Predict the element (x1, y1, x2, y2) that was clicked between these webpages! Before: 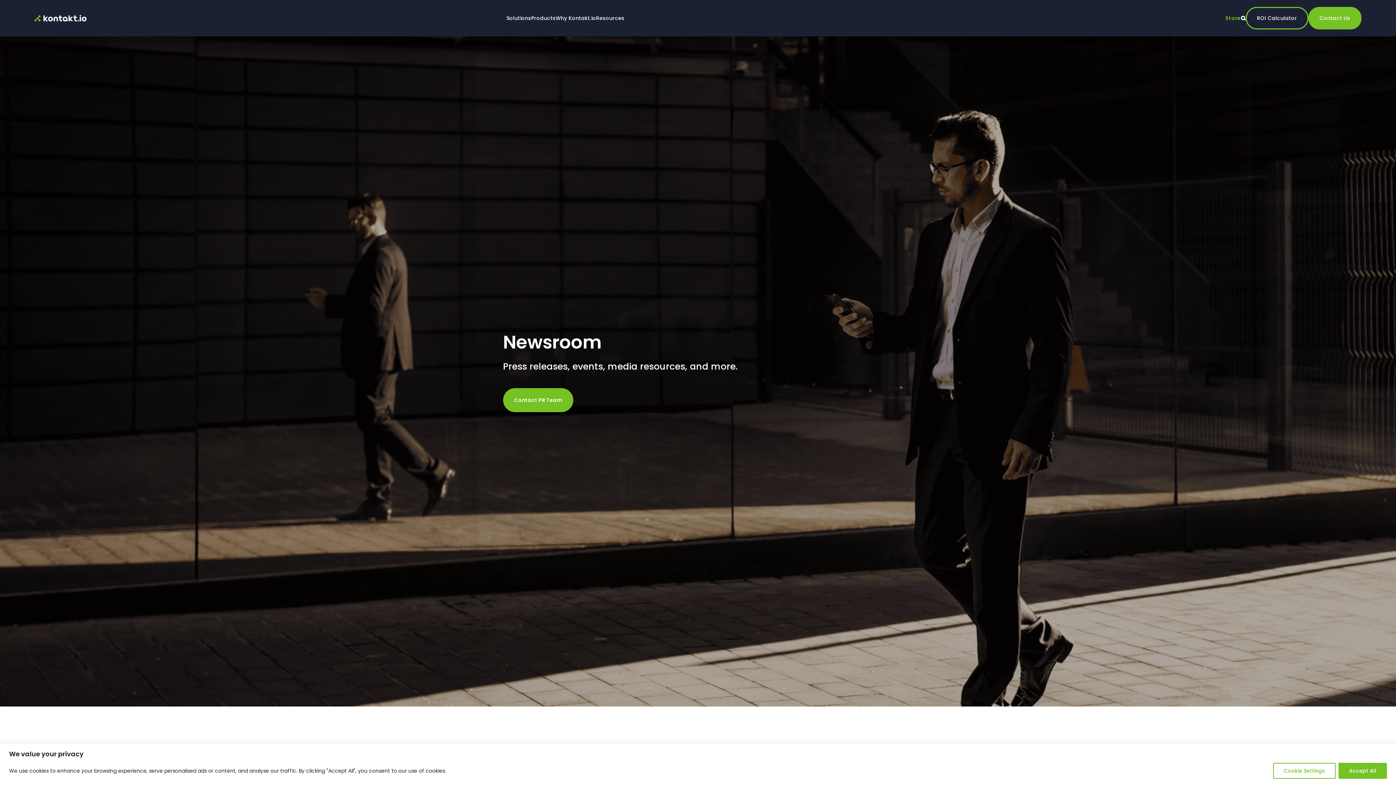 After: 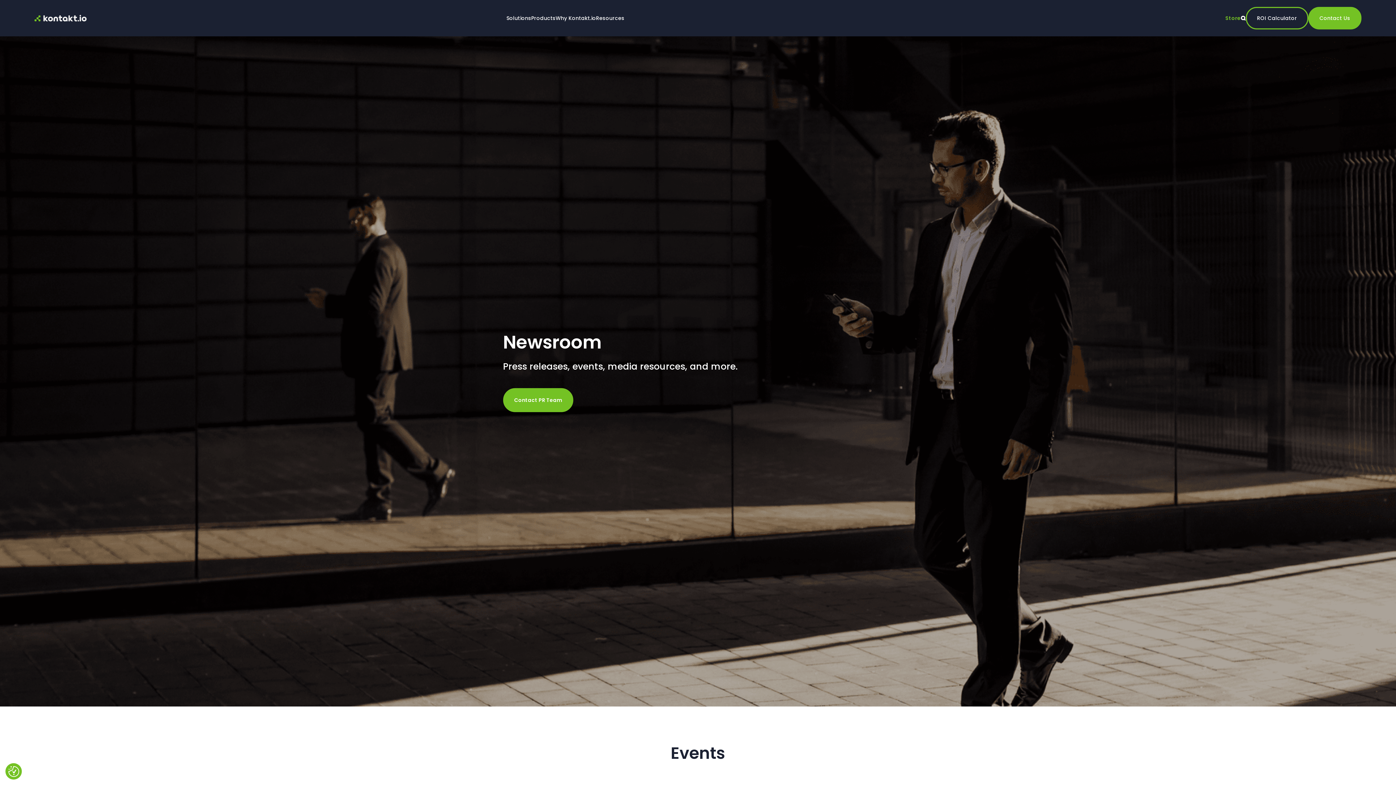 Action: label: Accept All bbox: (1338, 763, 1387, 779)